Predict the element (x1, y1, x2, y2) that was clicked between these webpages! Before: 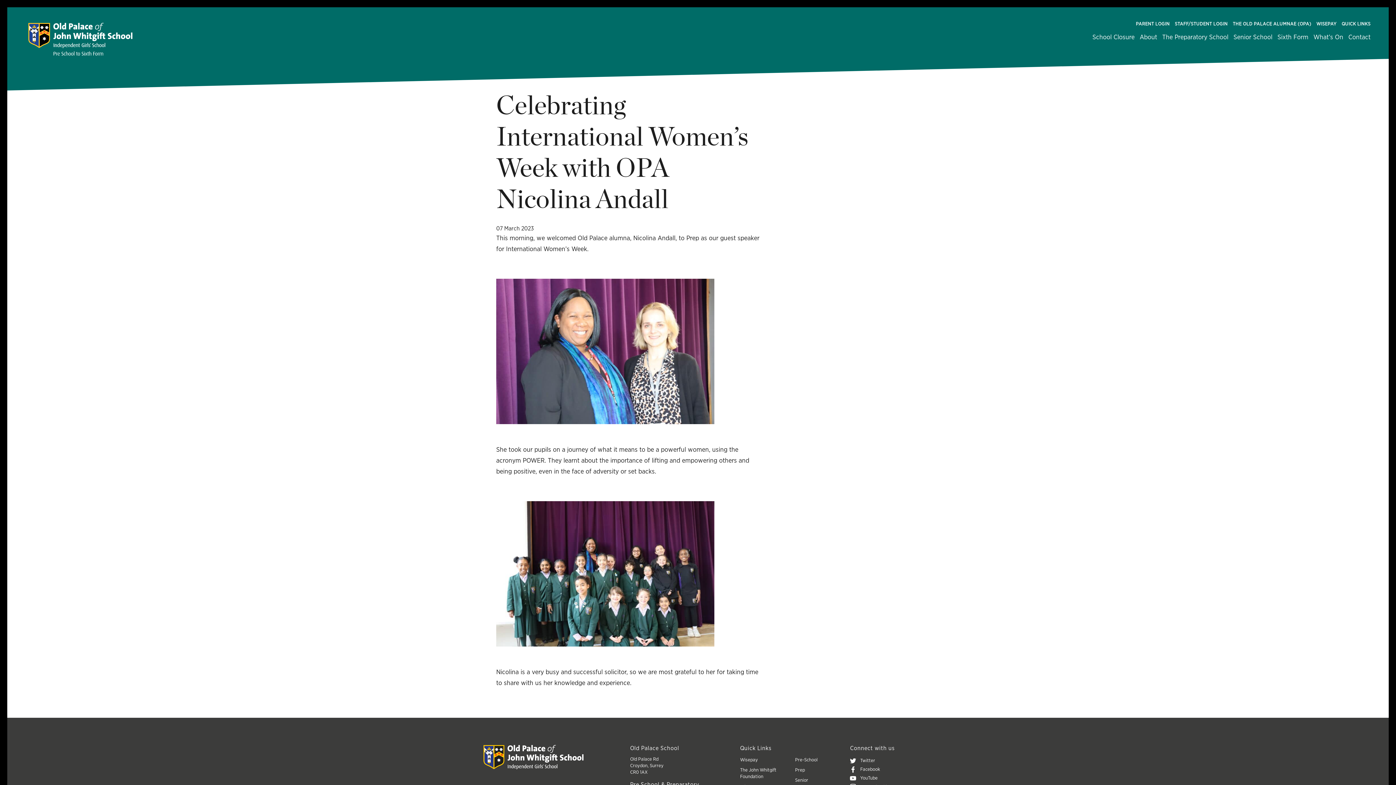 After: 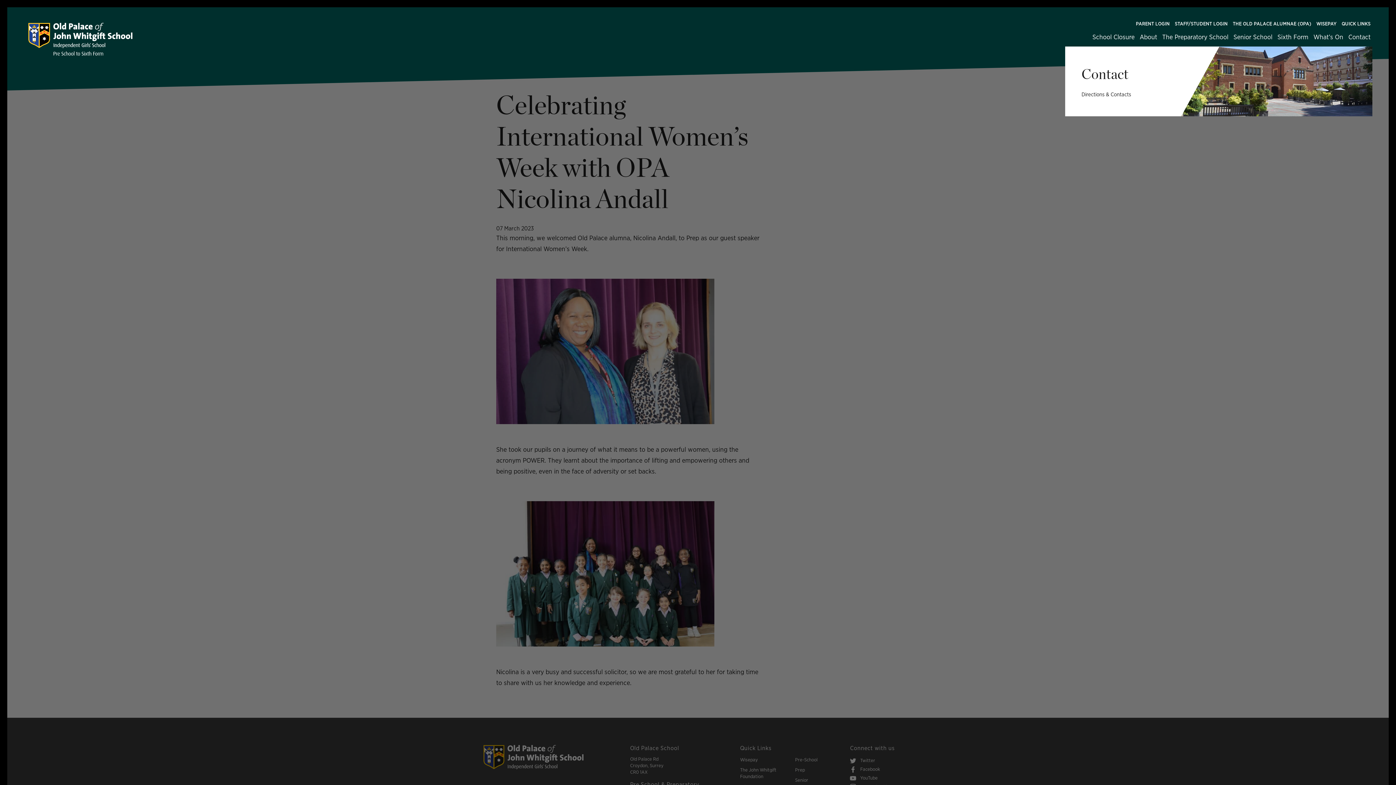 Action: label: Contact bbox: (1346, 34, 1372, 48)